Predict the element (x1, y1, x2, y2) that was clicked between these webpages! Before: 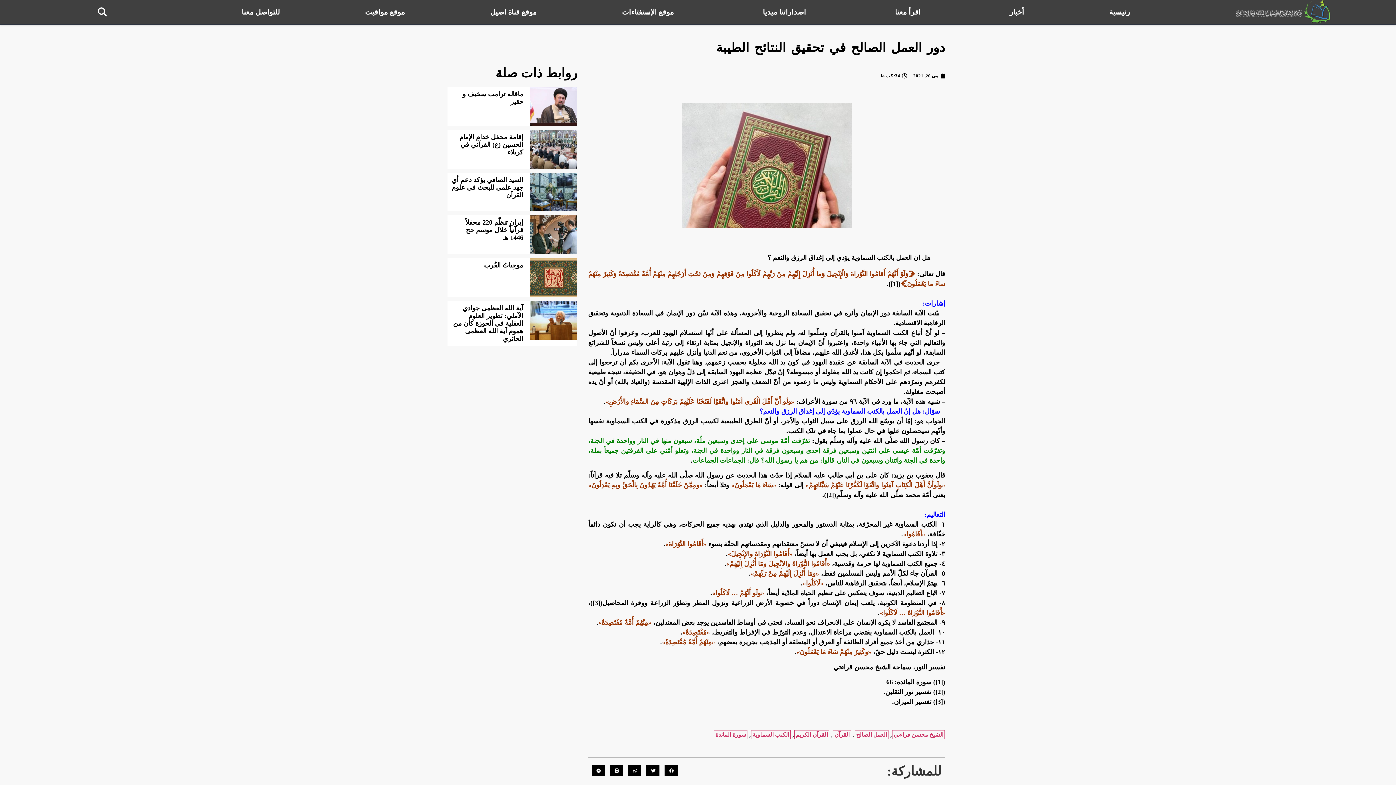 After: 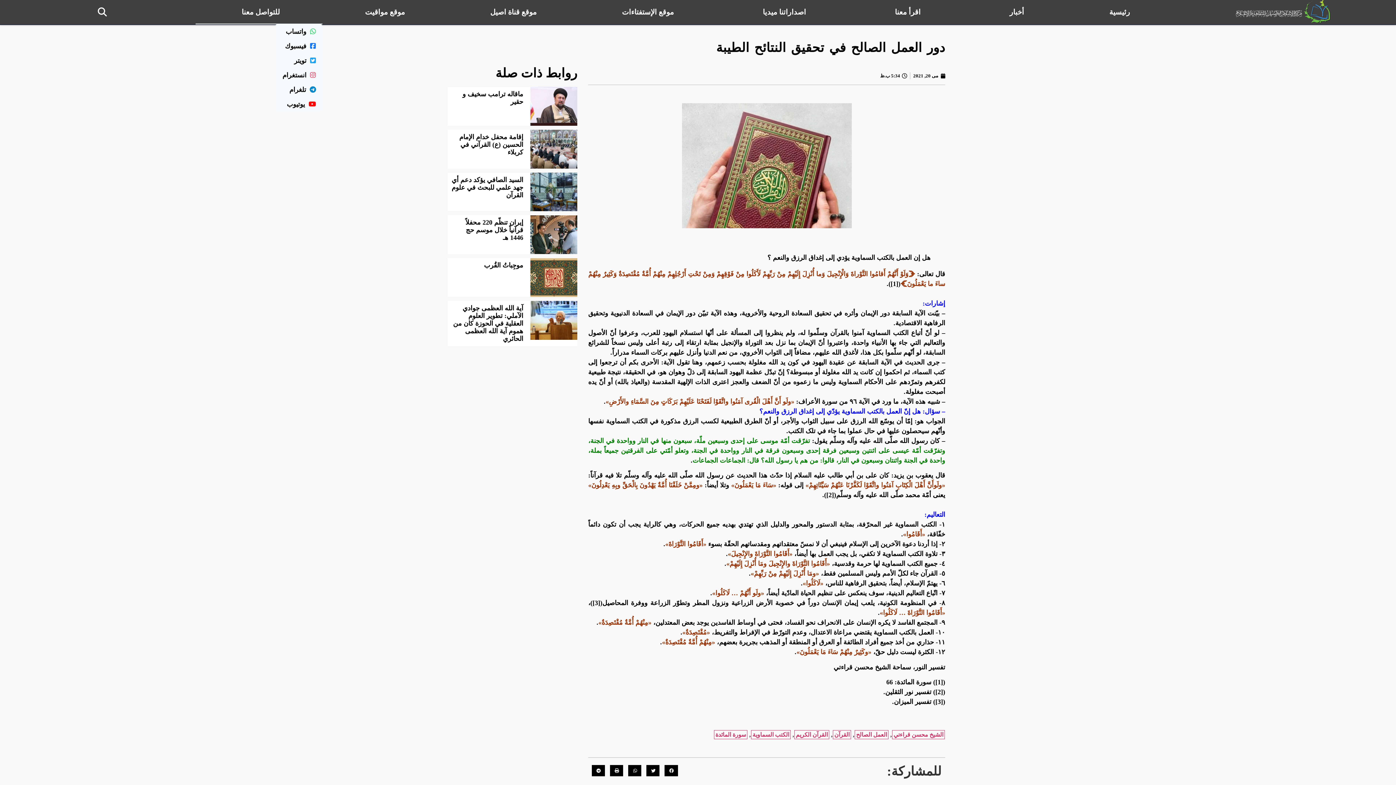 Action: bbox: (195, 0, 322, 24) label: للتواصل معنا